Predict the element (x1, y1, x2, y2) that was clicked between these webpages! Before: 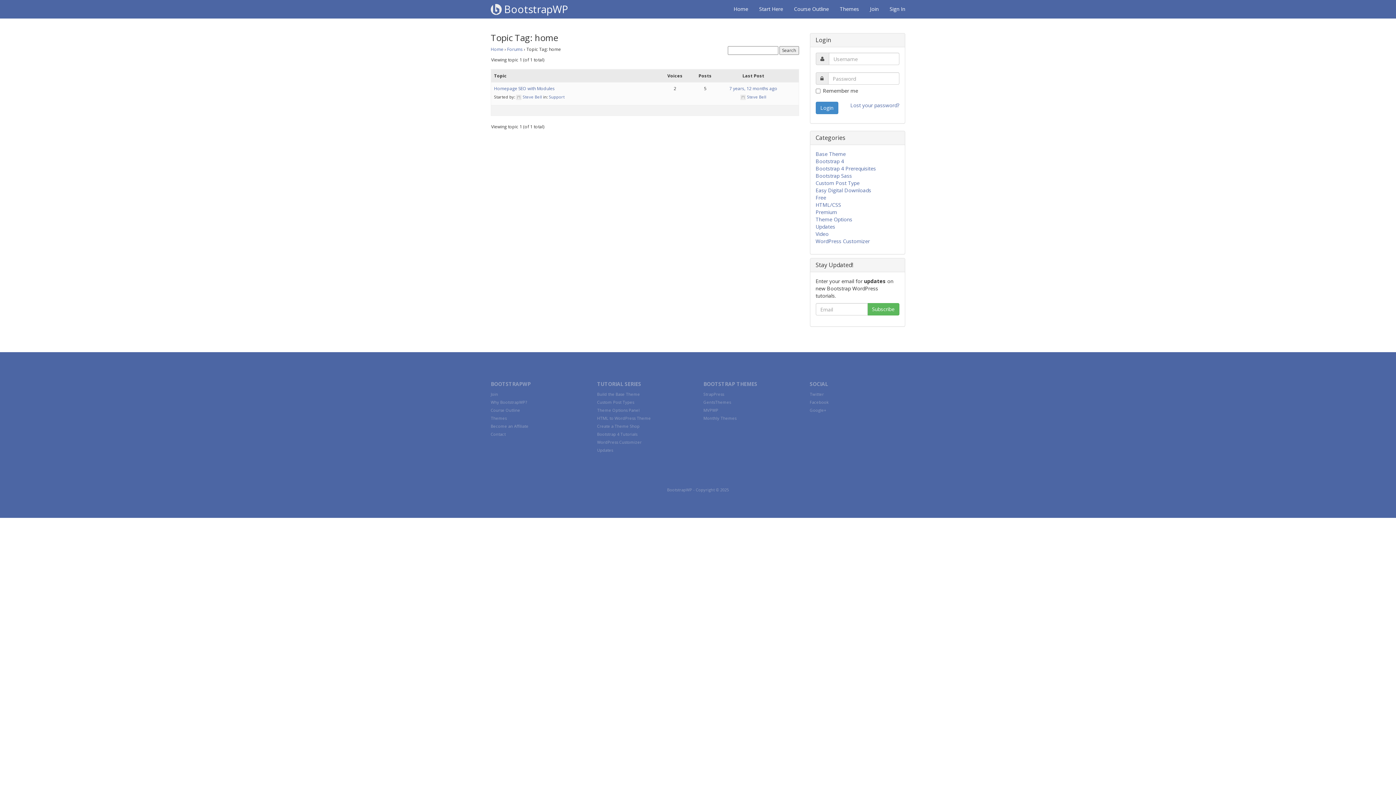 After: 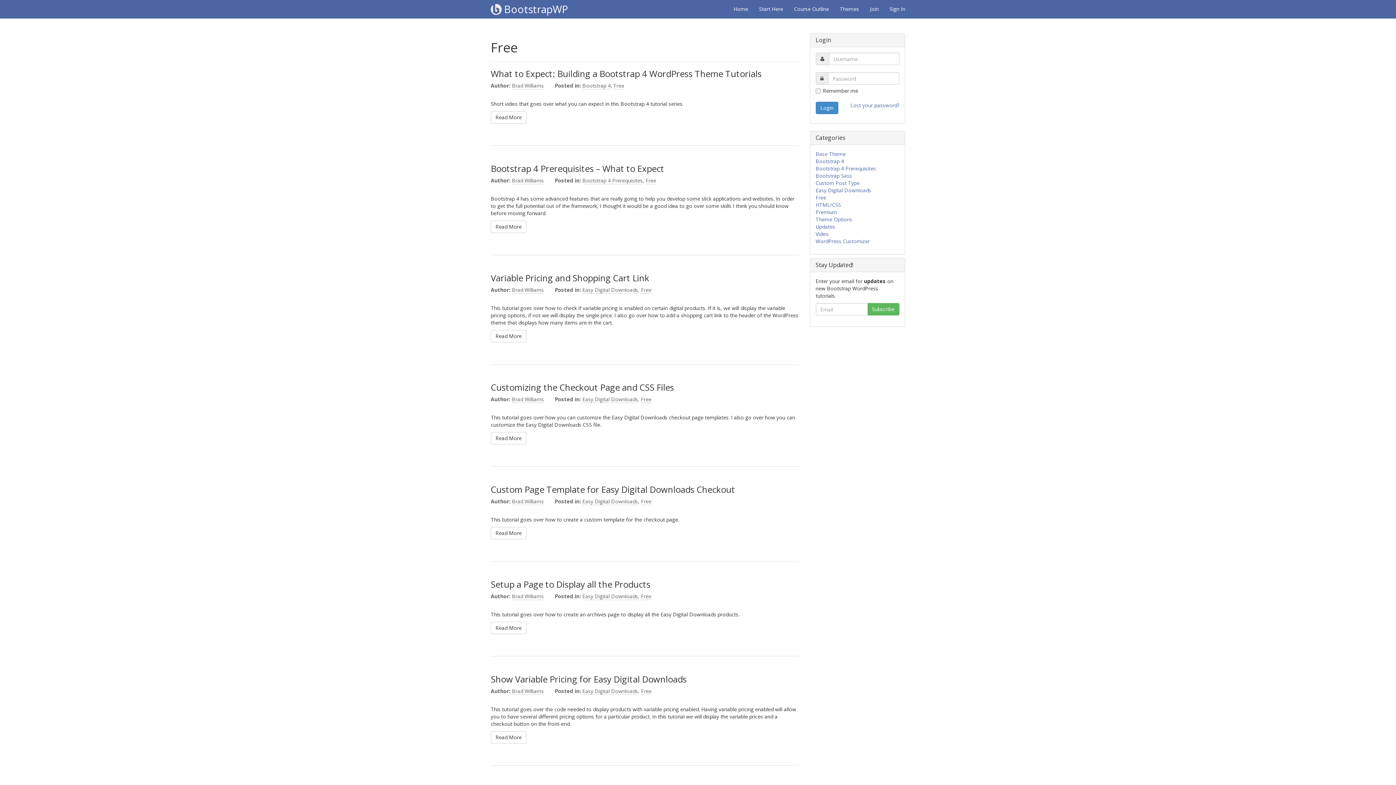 Action: label: Free bbox: (815, 194, 826, 201)